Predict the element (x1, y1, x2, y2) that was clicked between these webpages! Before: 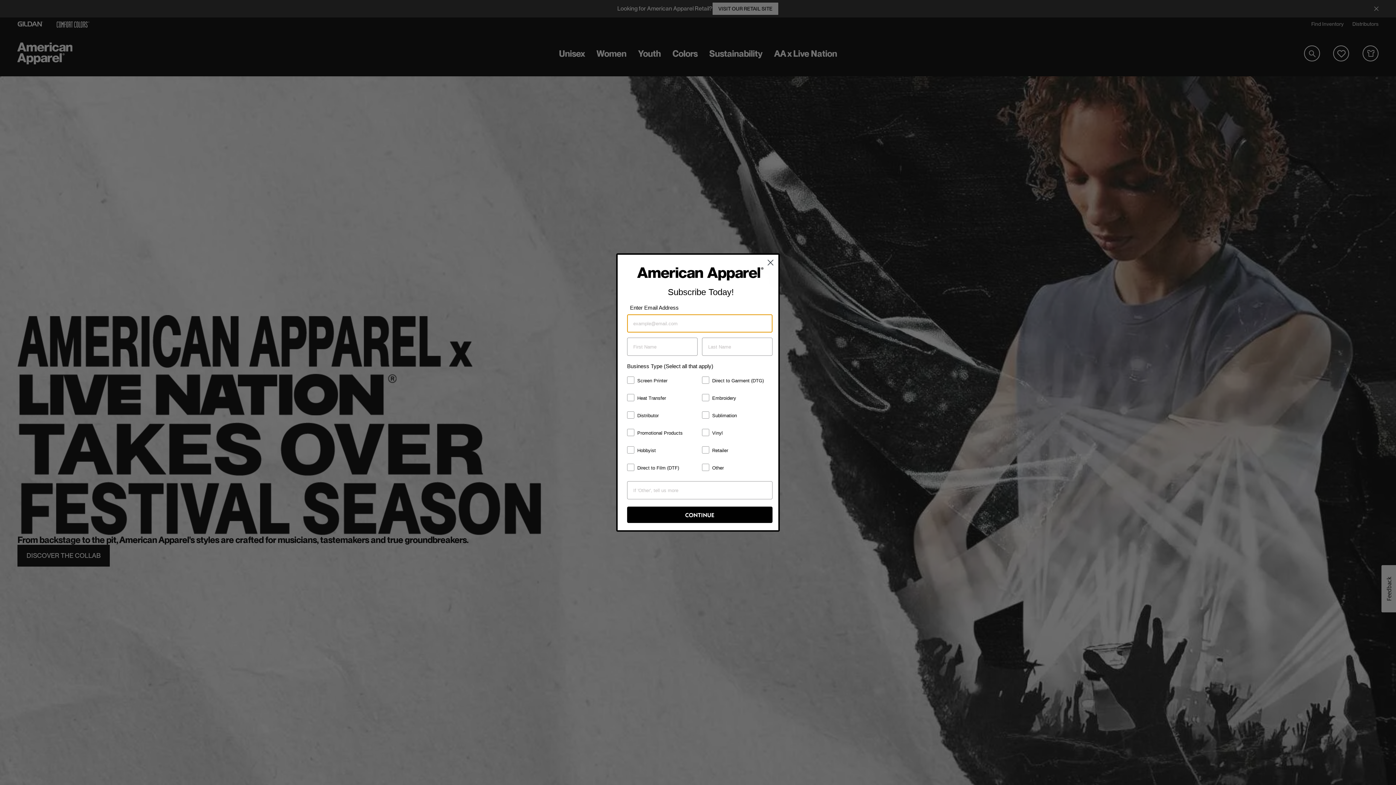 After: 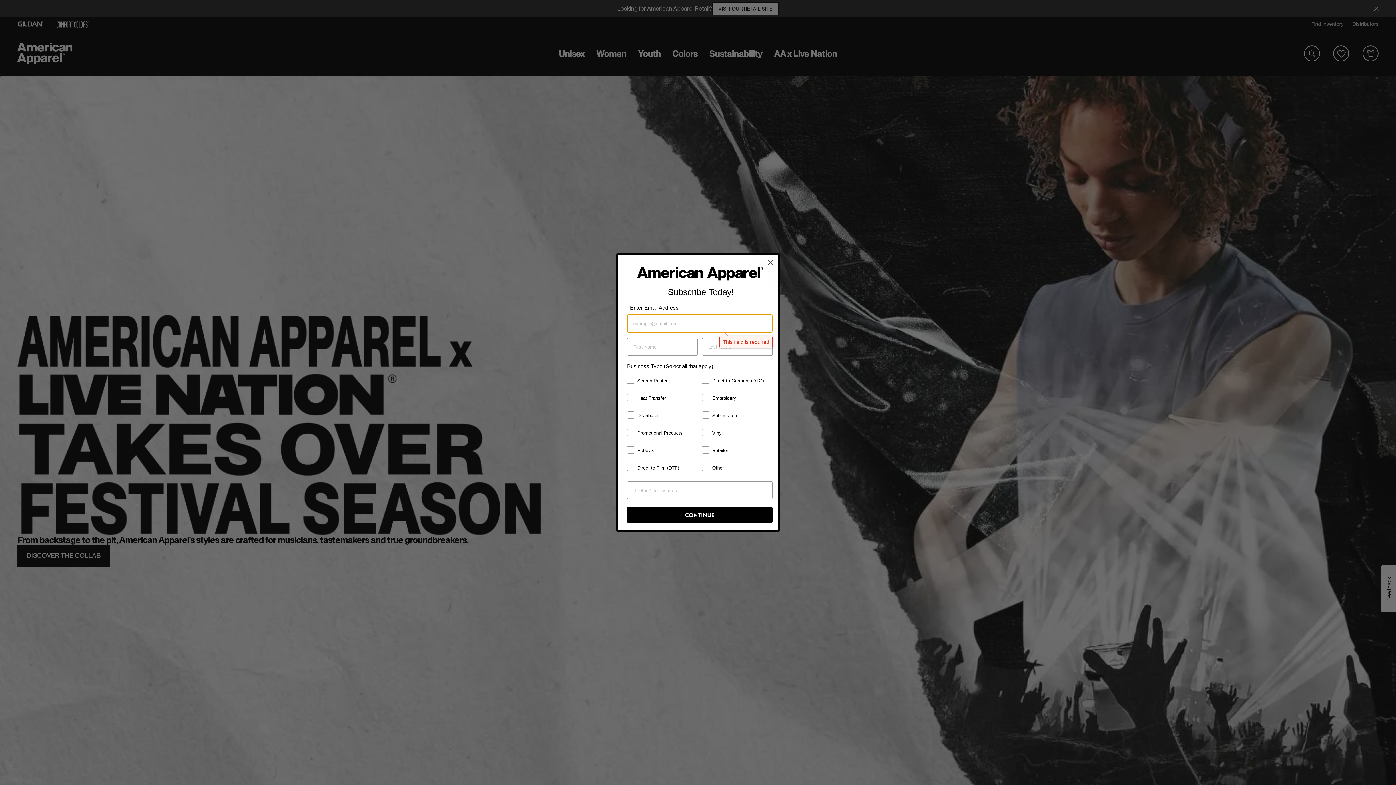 Action: bbox: (627, 507, 772, 523) label: CONTINUE